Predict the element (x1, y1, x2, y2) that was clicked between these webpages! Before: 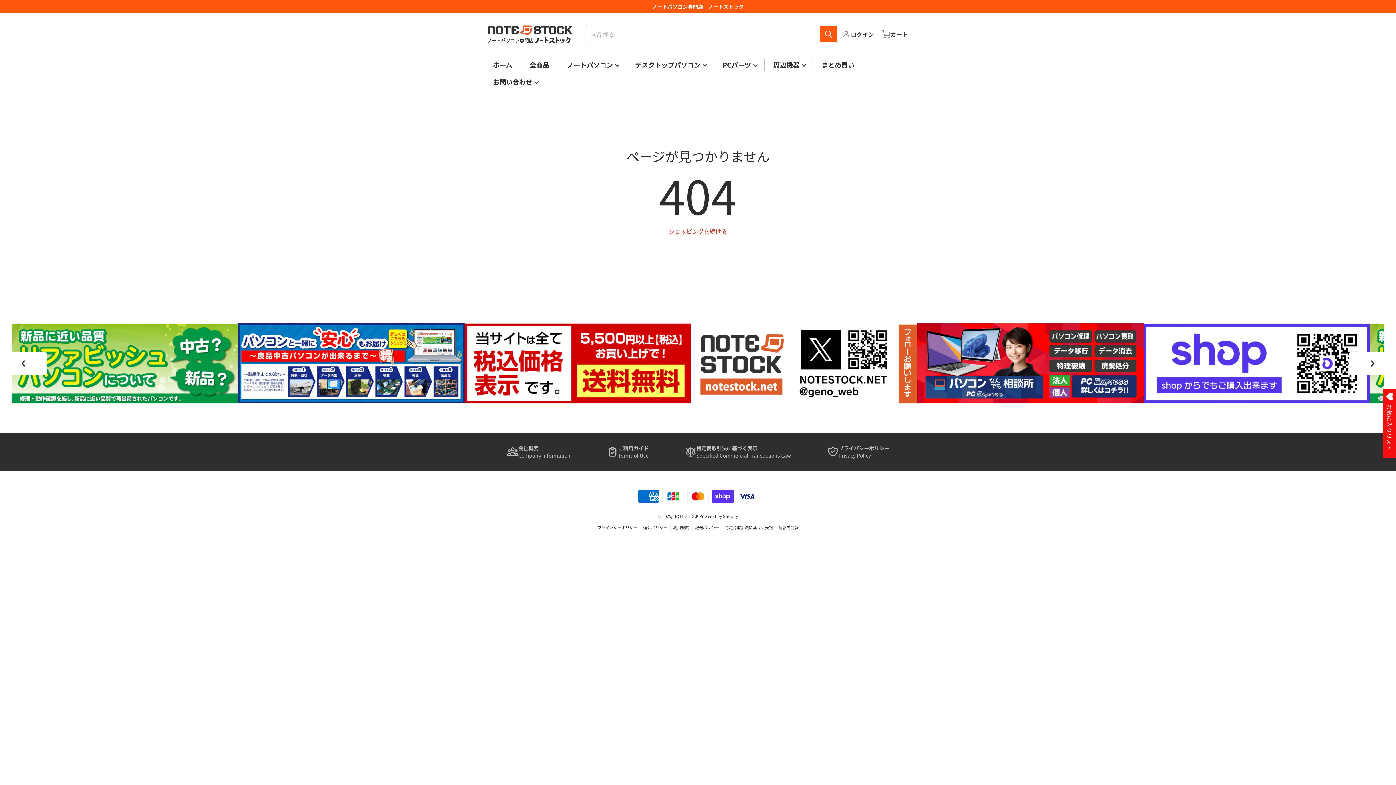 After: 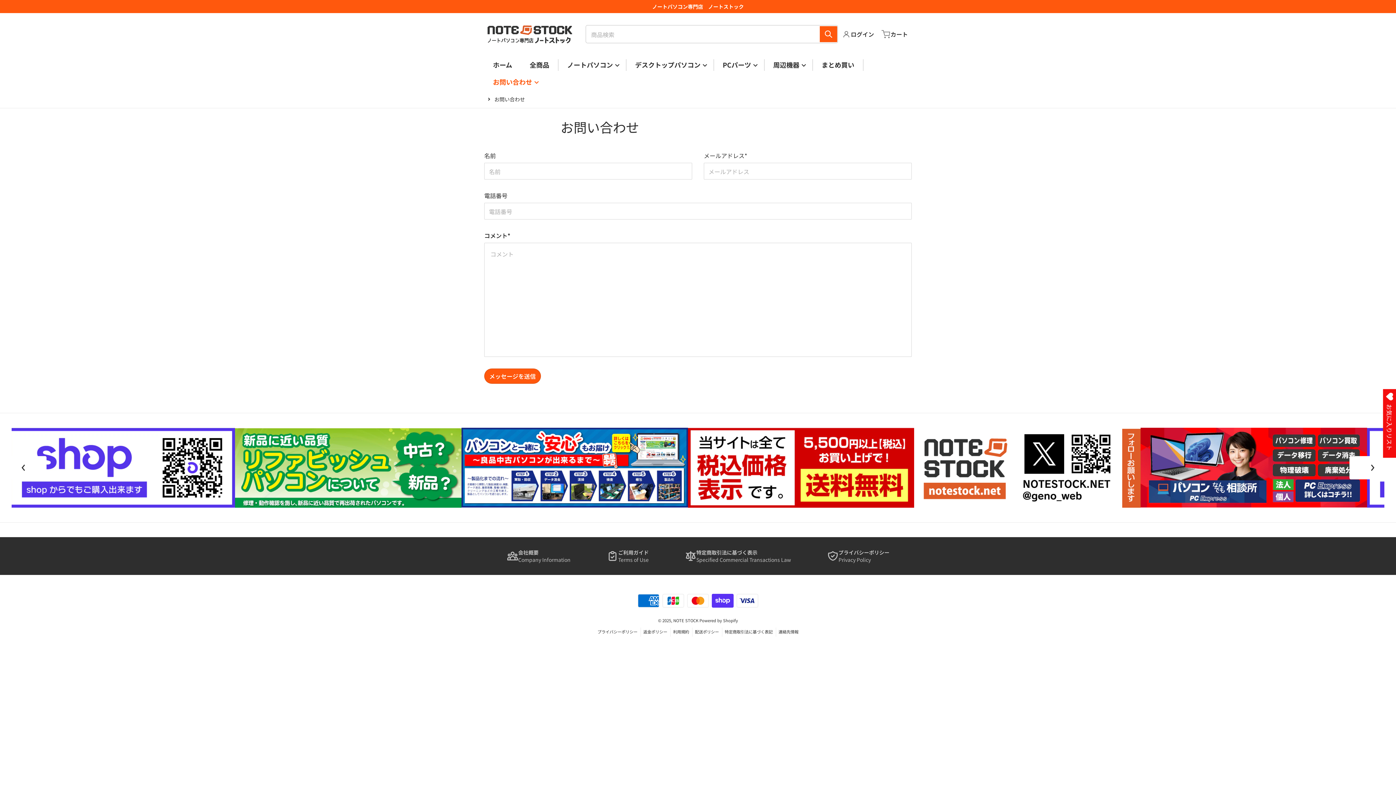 Action: label: お問い合わせ bbox: (493, 77, 536, 86)